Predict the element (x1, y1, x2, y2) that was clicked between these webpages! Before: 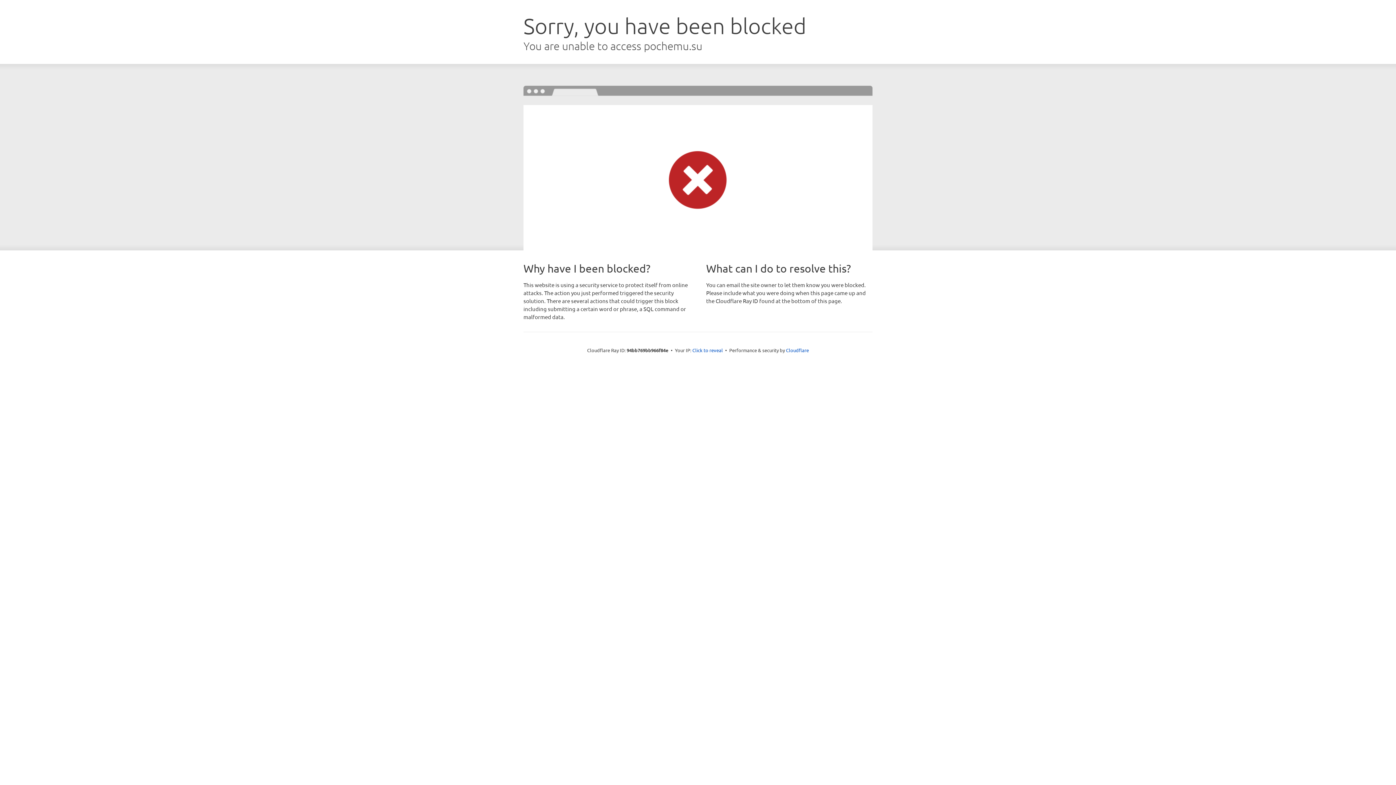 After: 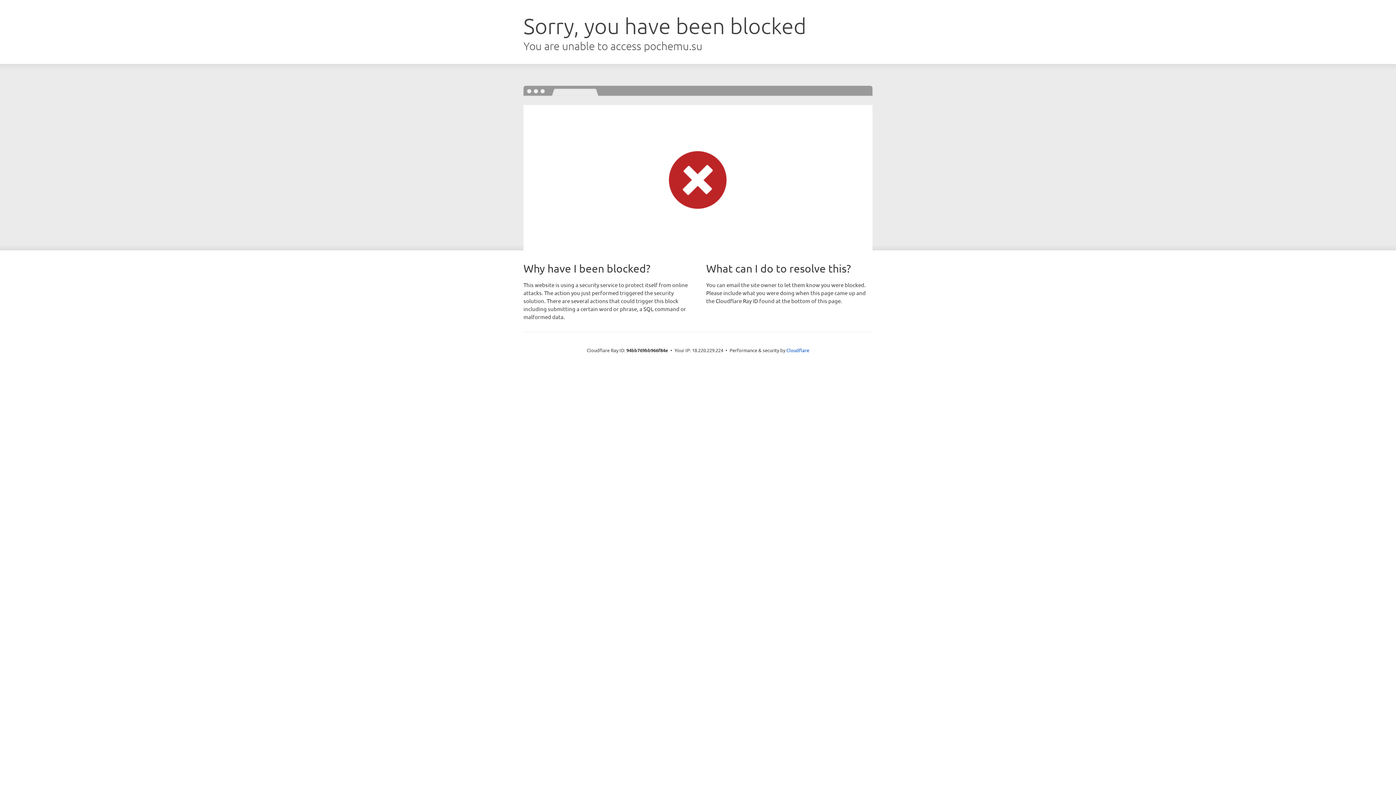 Action: bbox: (692, 346, 723, 353) label: Click to reveal